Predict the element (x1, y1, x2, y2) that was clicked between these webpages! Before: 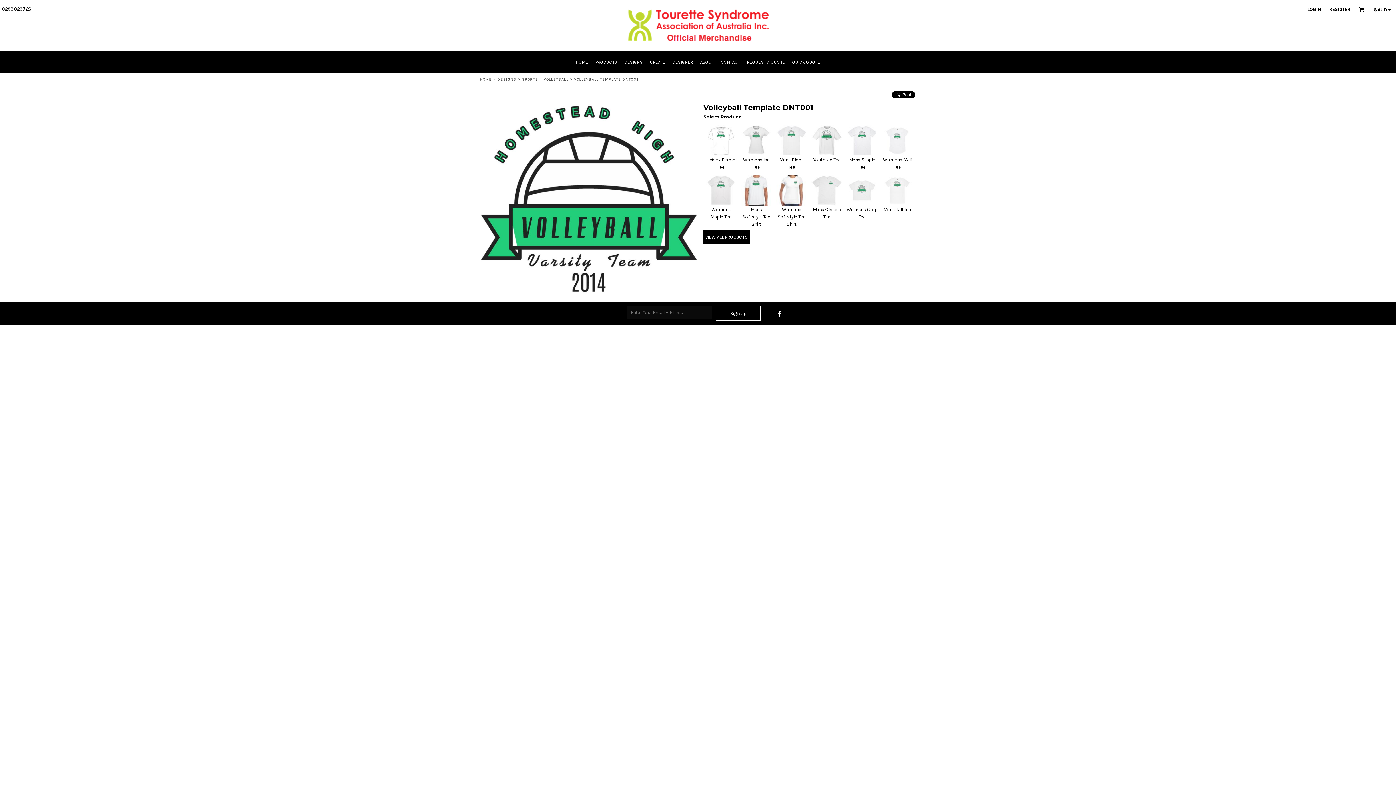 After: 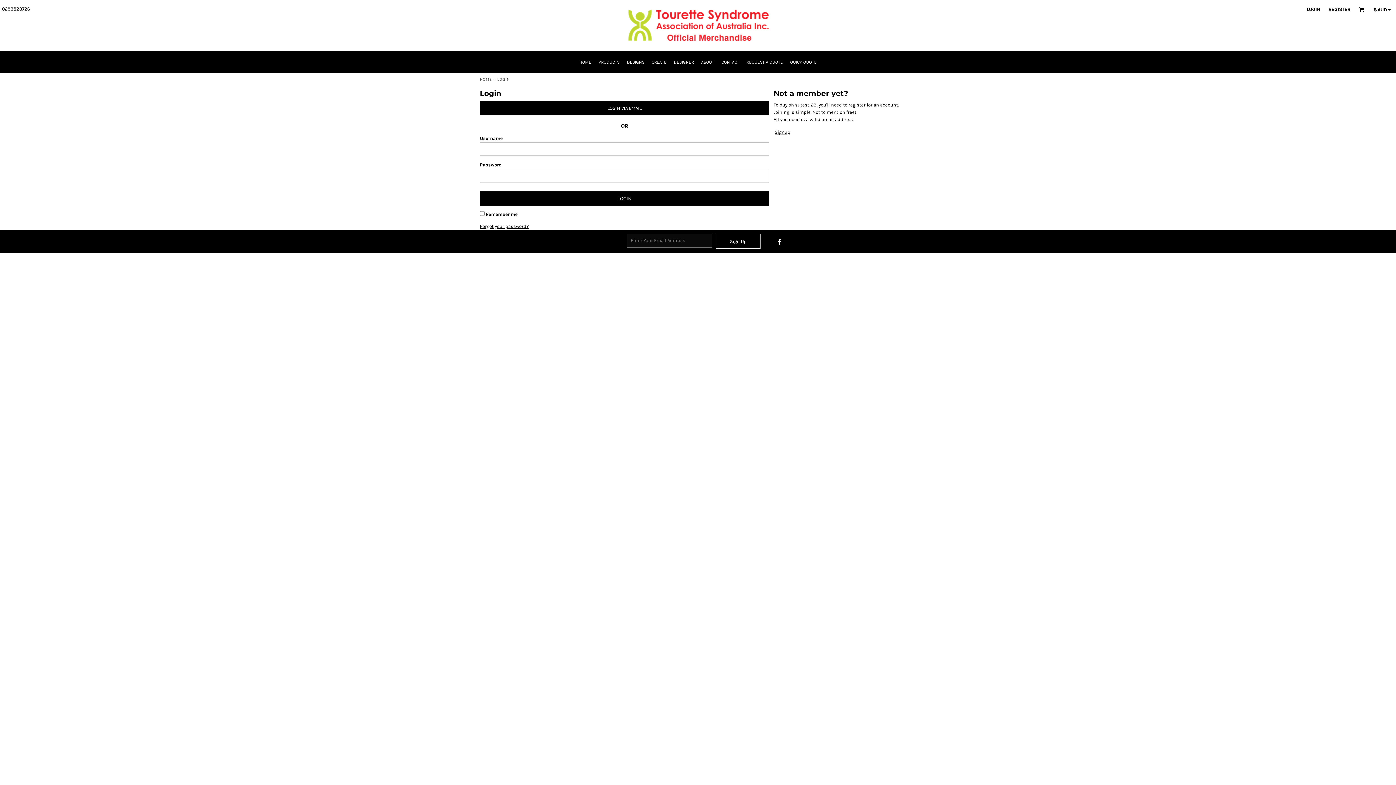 Action: bbox: (1307, 6, 1321, 12) label: LOGIN